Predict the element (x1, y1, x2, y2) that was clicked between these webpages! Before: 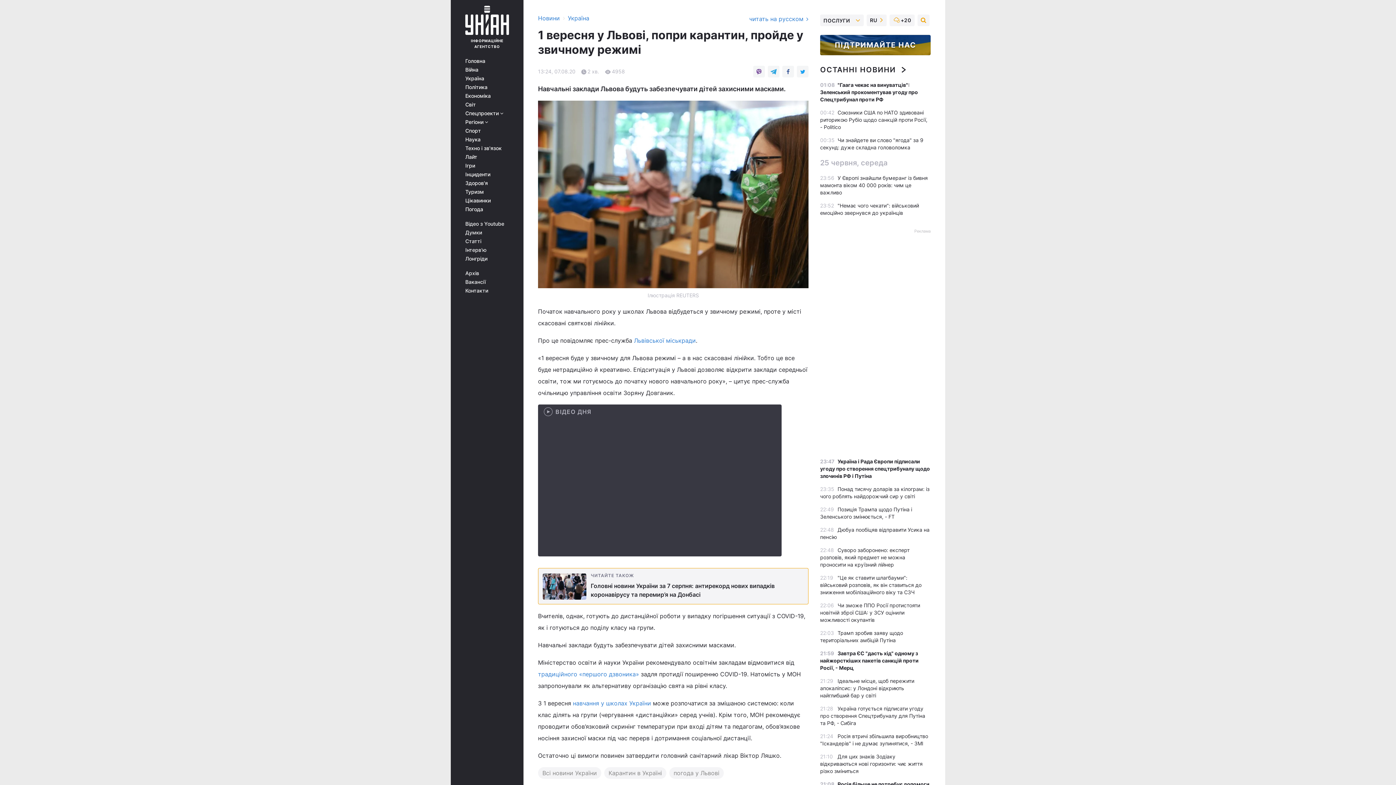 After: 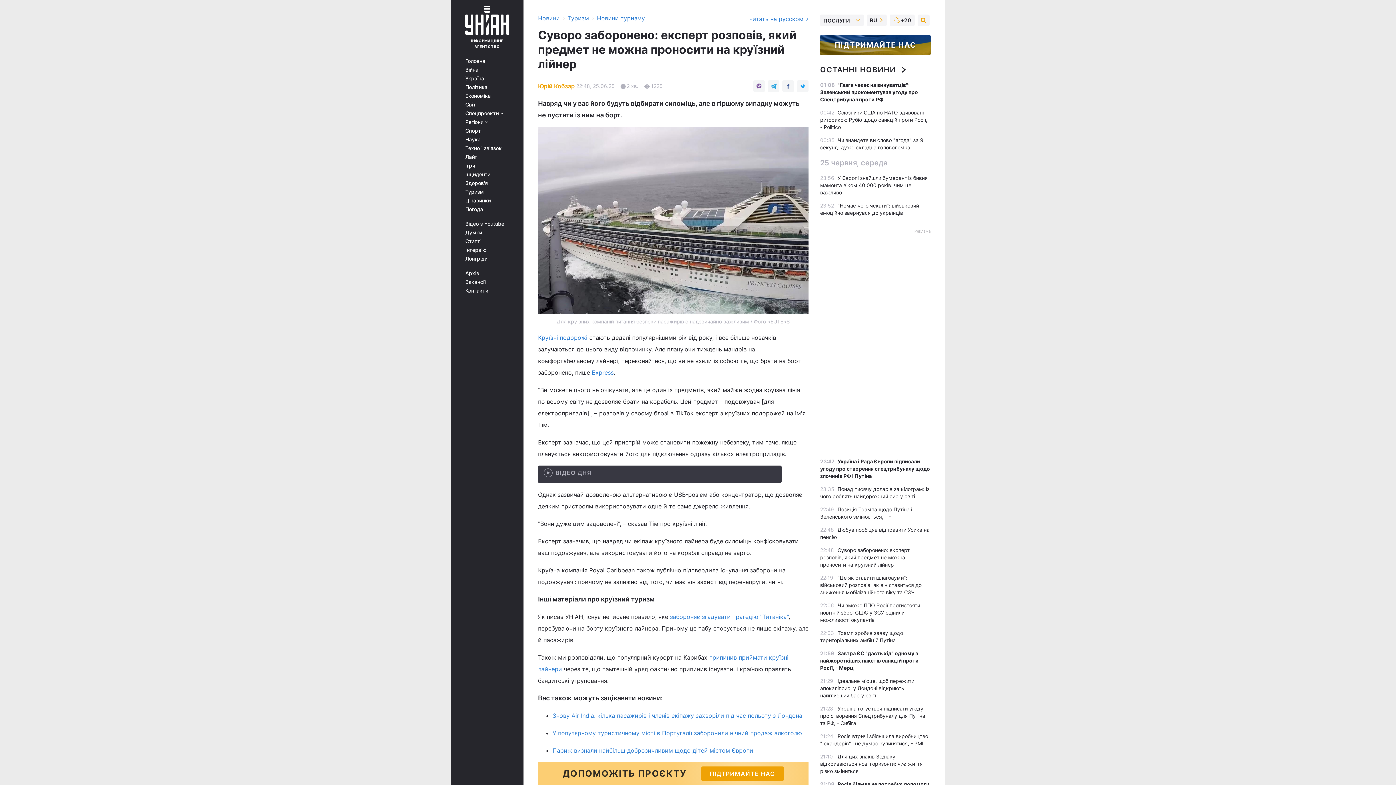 Action: bbox: (820, 547, 909, 568) label: Суворо заборонено: експерт розповів, який предмет не можна проносити на круїзний лійнер